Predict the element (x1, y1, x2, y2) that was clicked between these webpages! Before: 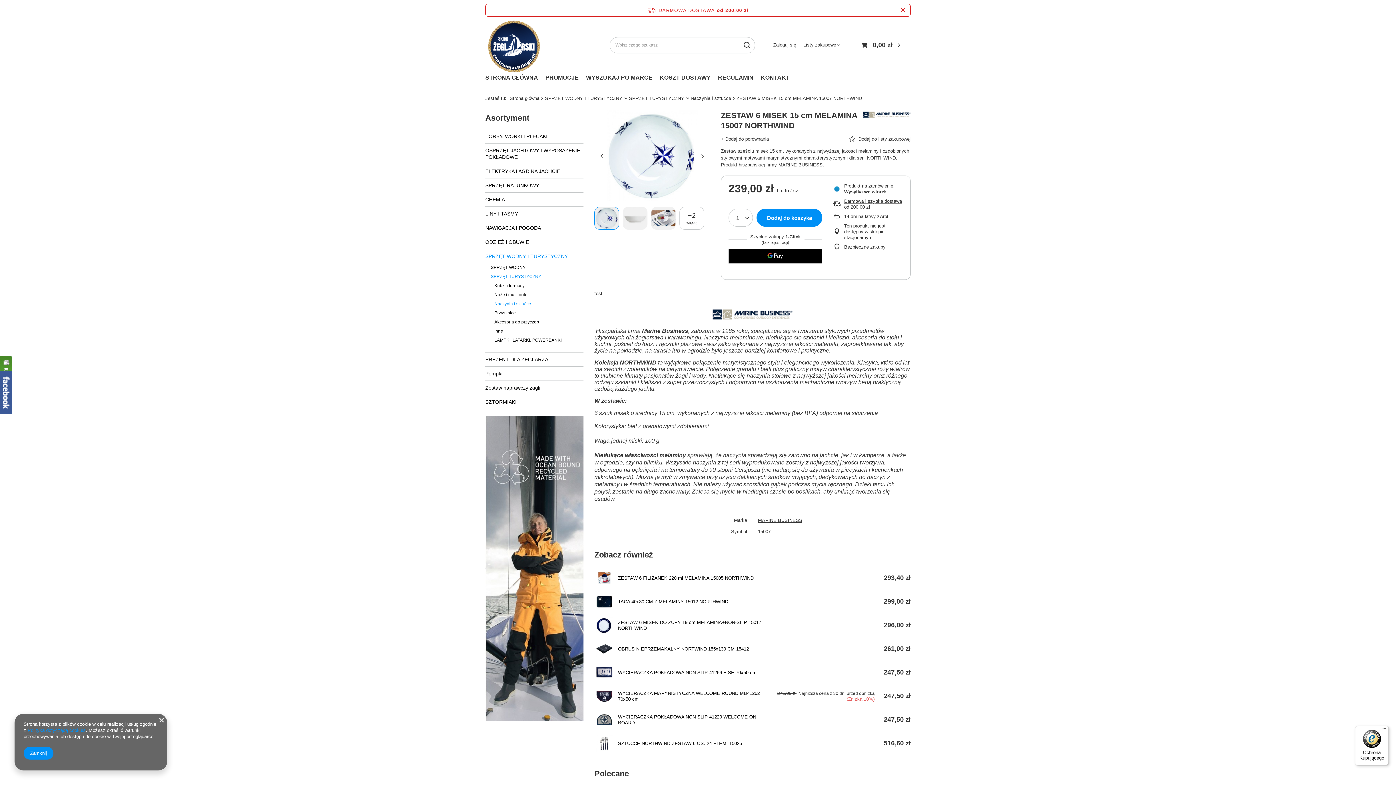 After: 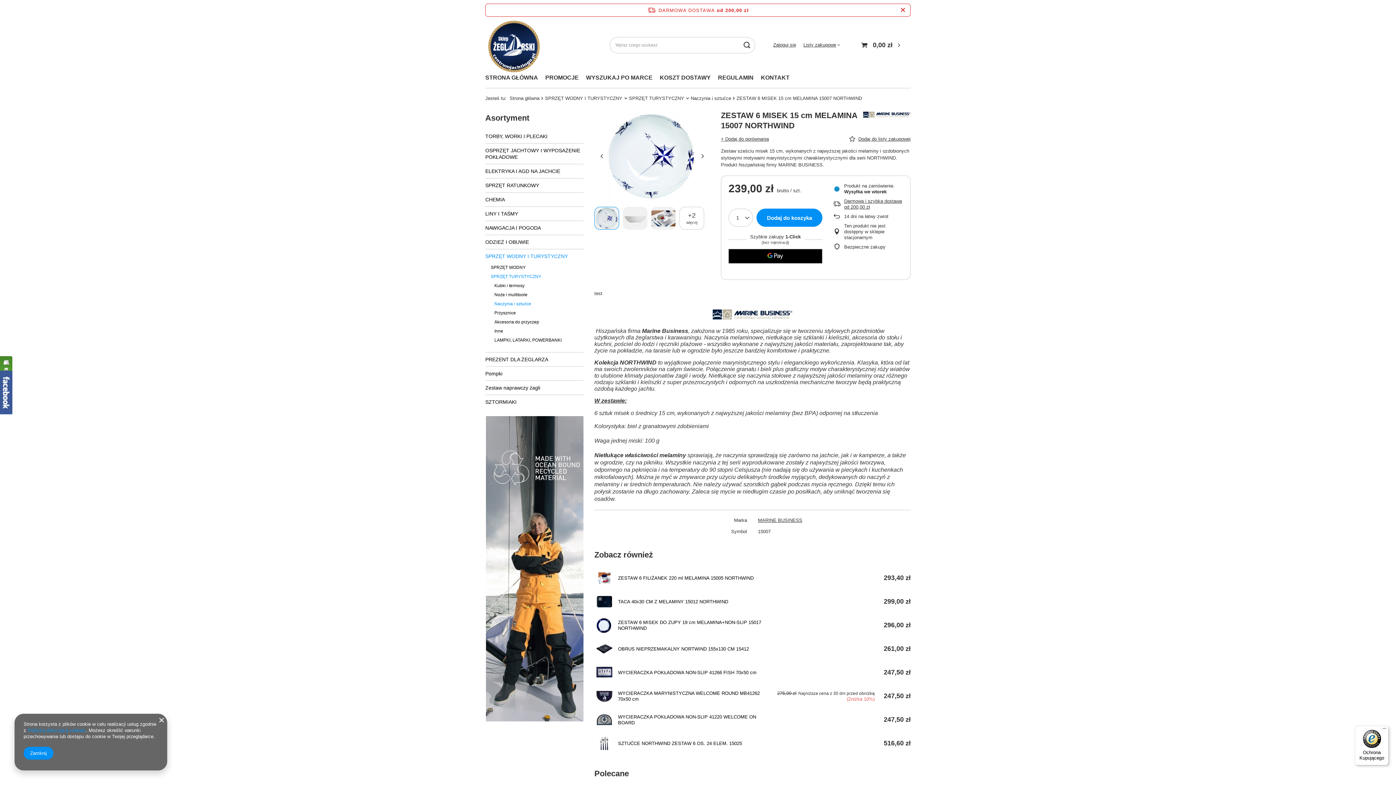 Action: bbox: (594, 206, 619, 229)